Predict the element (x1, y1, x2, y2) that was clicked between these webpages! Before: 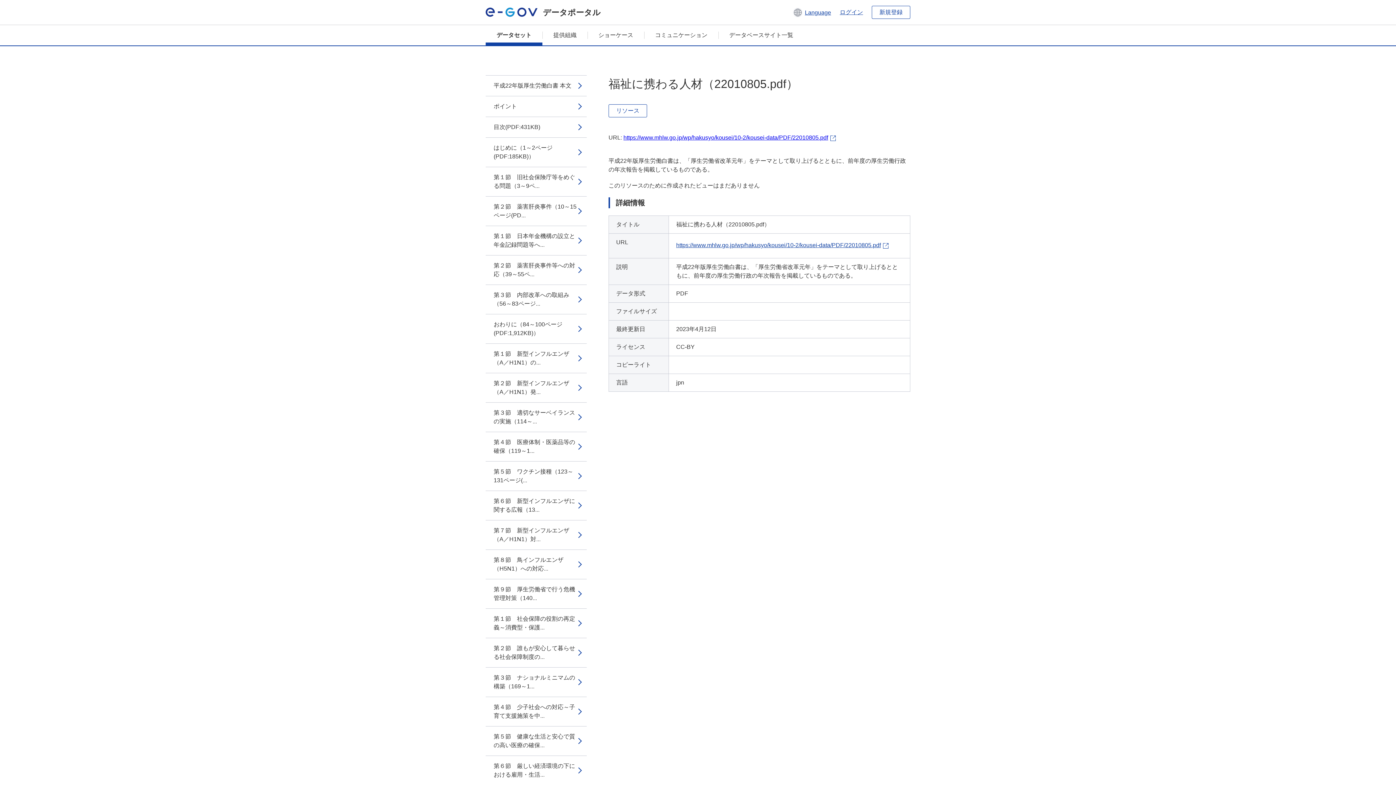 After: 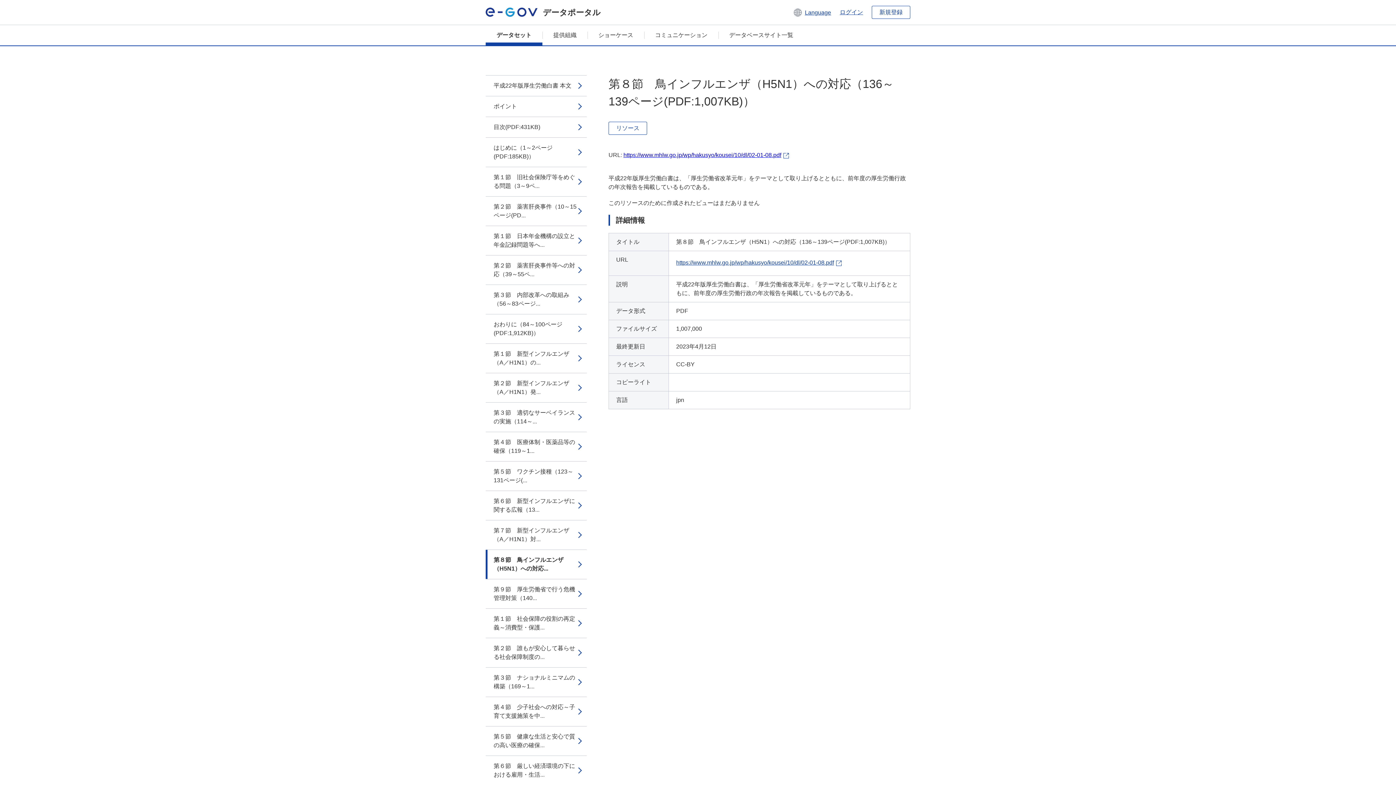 Action: bbox: (485, 550, 586, 579) label: 第８節　鳥インフルエンザ（H5N1）への対応...